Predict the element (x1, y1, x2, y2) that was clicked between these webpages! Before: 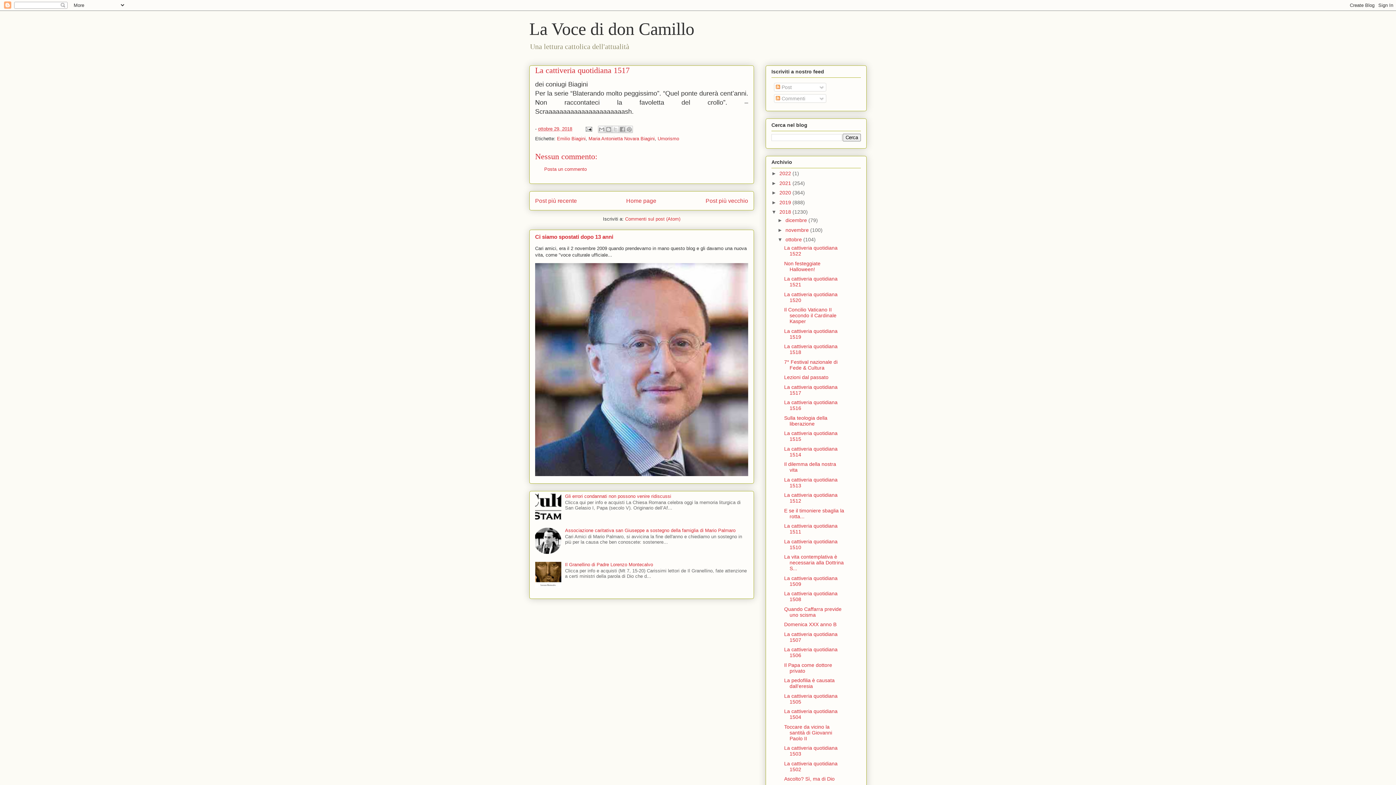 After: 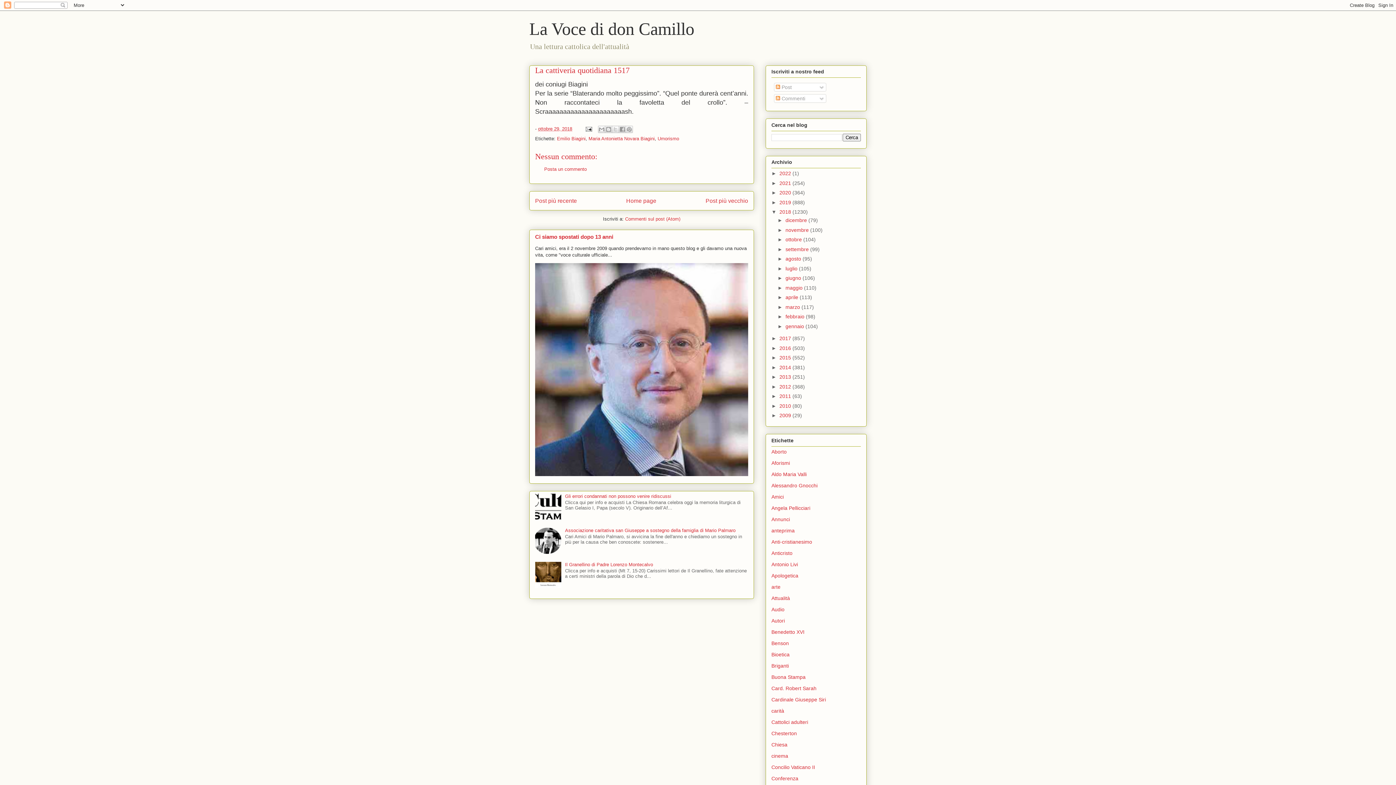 Action: label: ▼   bbox: (777, 236, 785, 242)